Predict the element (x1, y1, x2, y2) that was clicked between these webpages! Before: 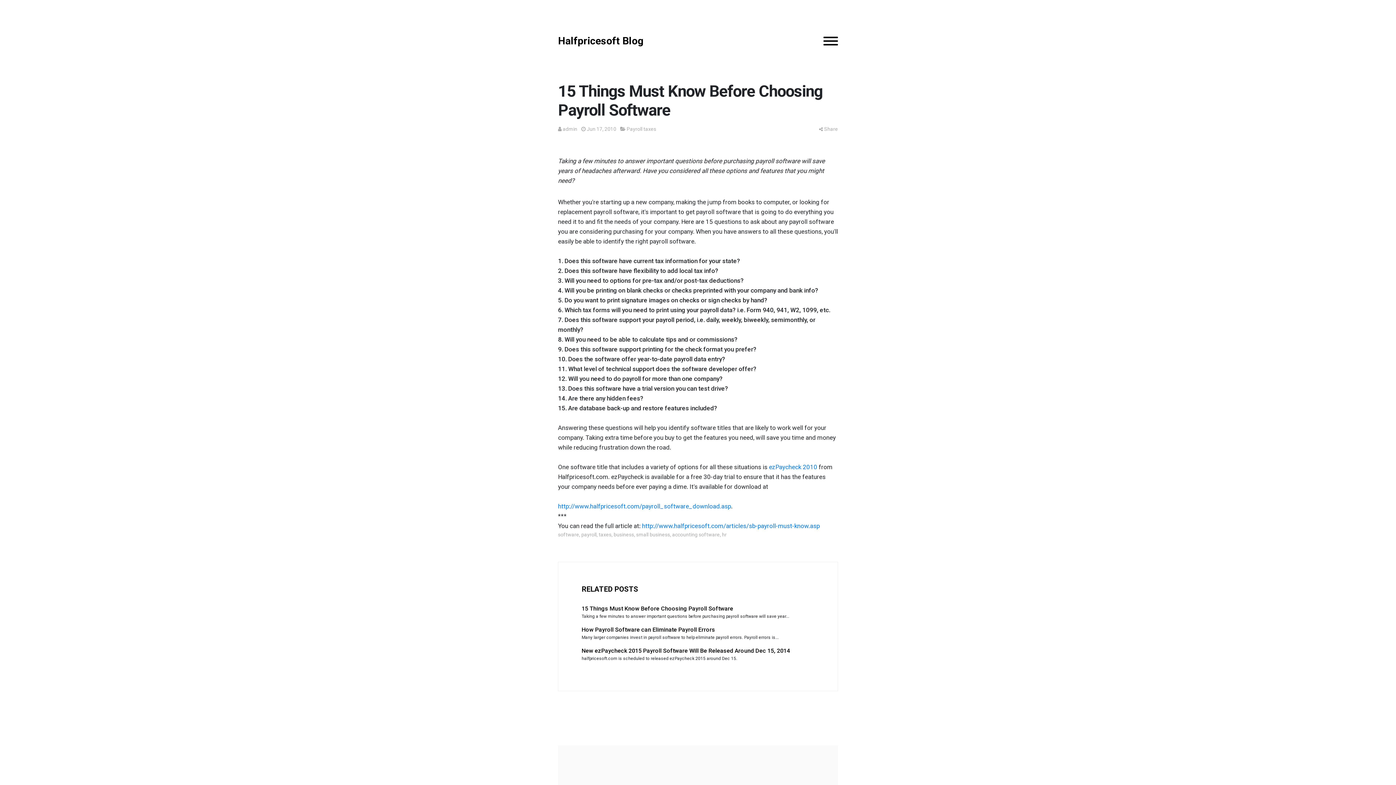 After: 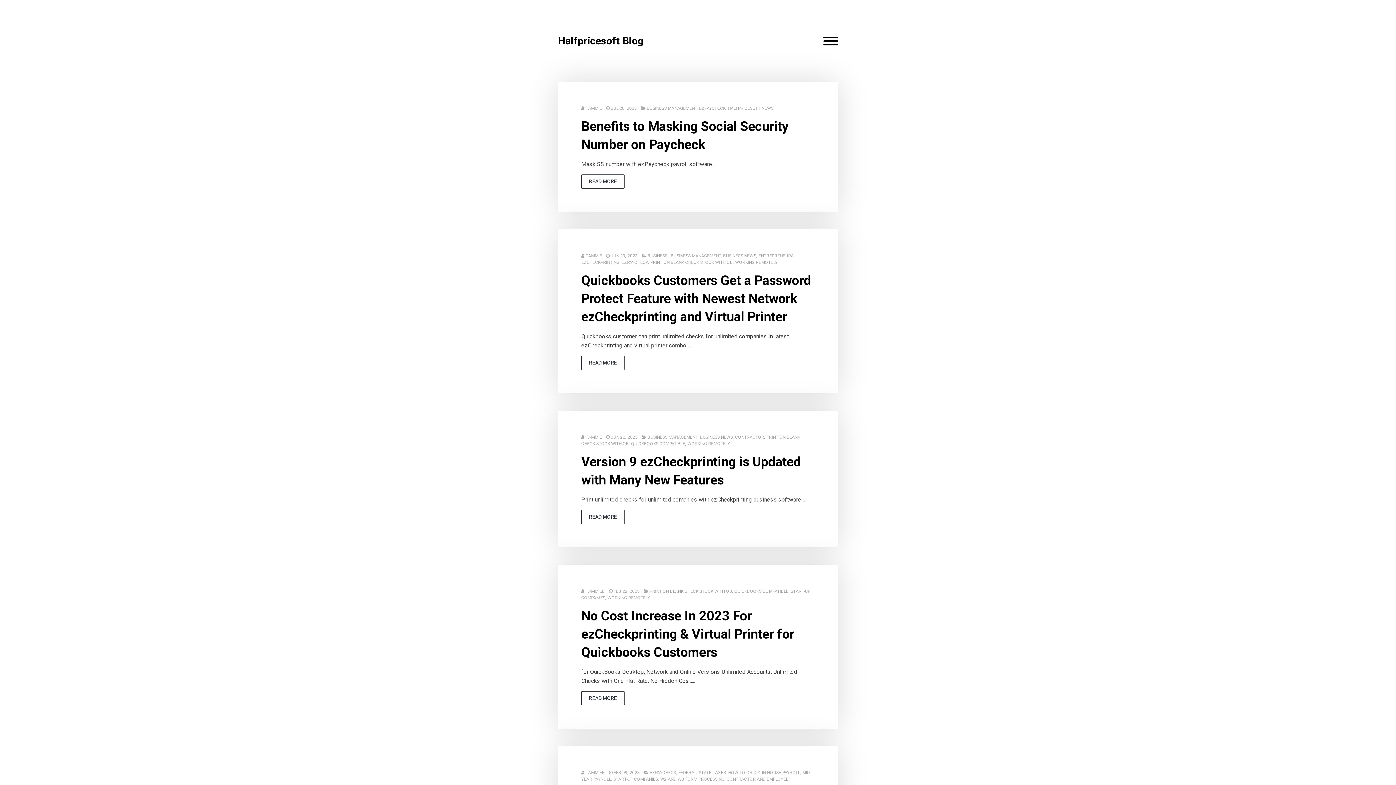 Action: bbox: (636, 532, 670, 537) label: small business